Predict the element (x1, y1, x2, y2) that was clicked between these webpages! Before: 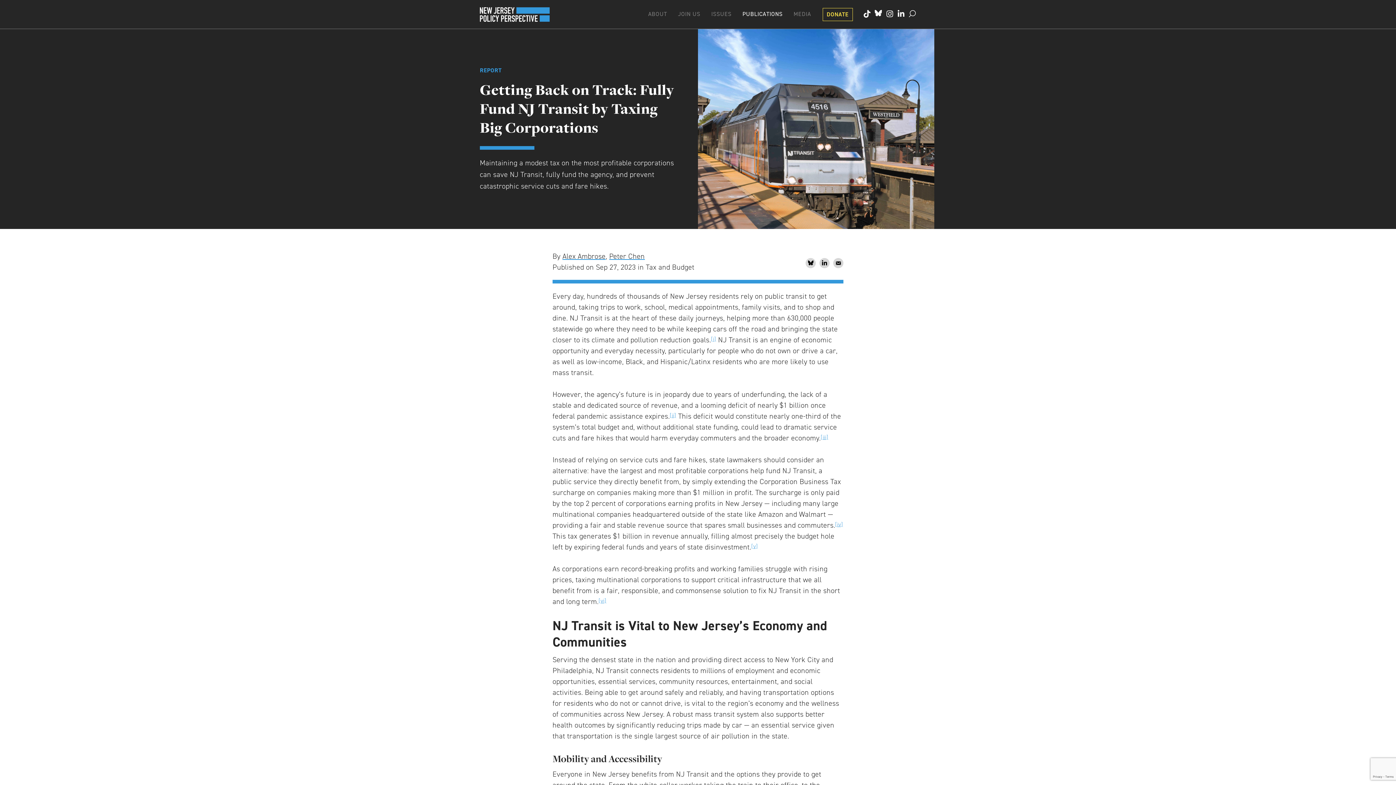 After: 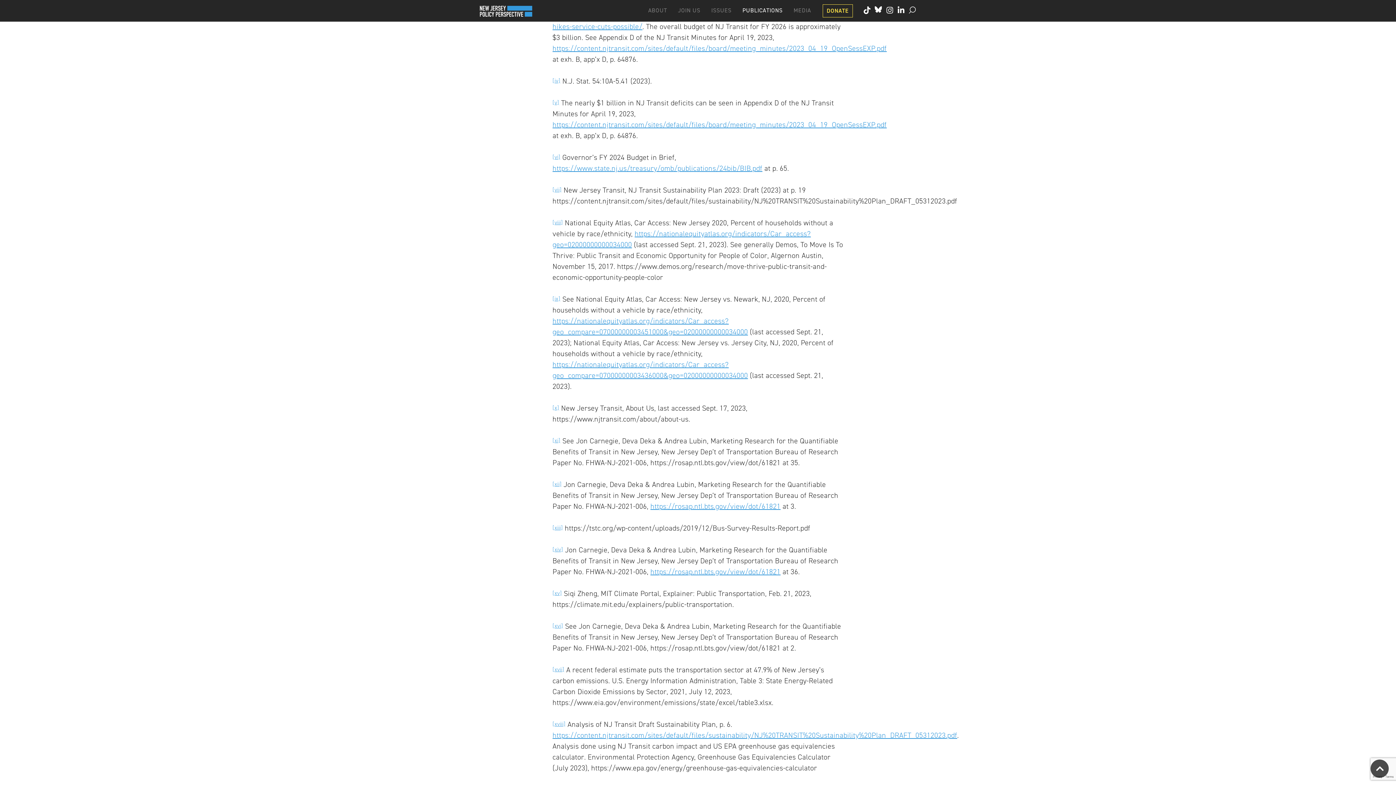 Action: bbox: (820, 433, 828, 442) label: [iii]